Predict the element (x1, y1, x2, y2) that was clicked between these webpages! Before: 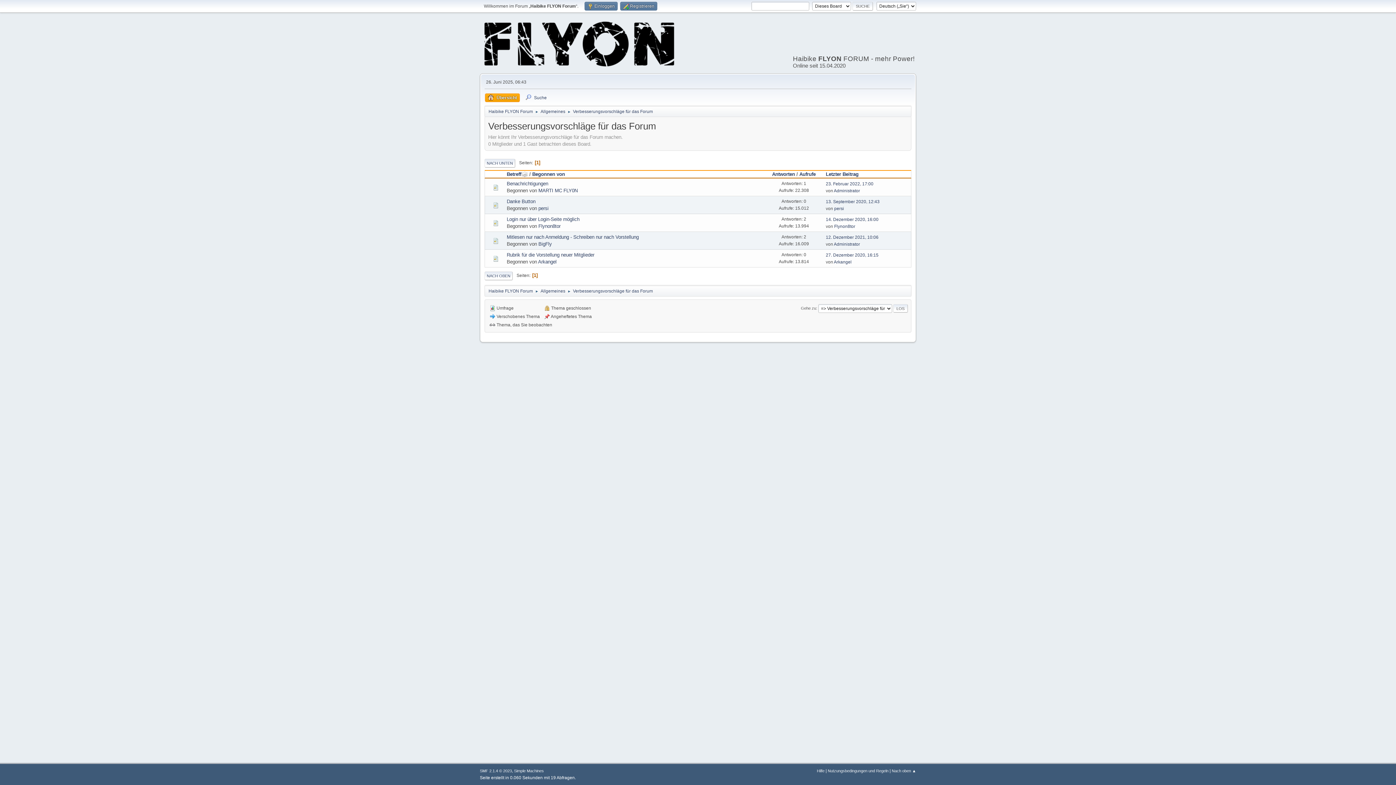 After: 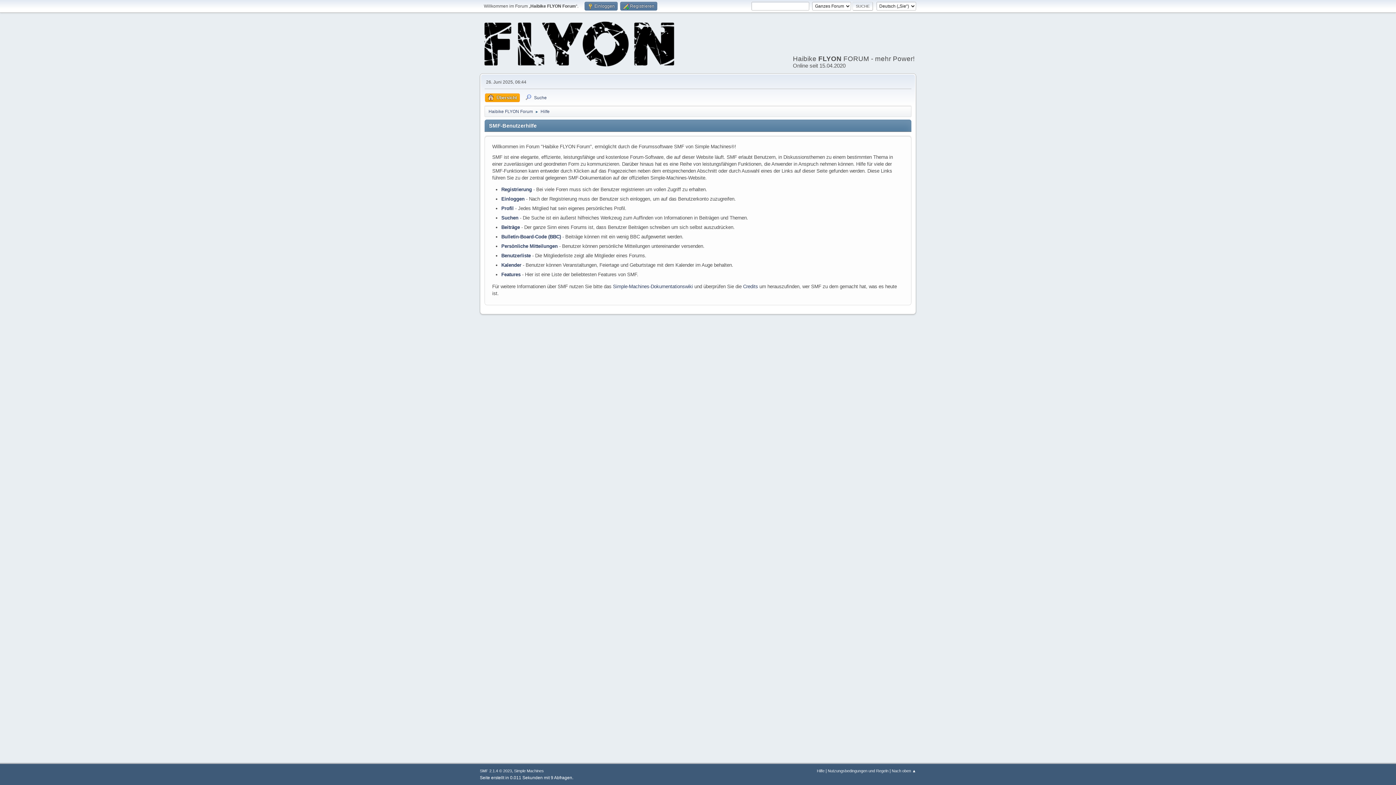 Action: bbox: (817, 769, 824, 773) label: Hilfe